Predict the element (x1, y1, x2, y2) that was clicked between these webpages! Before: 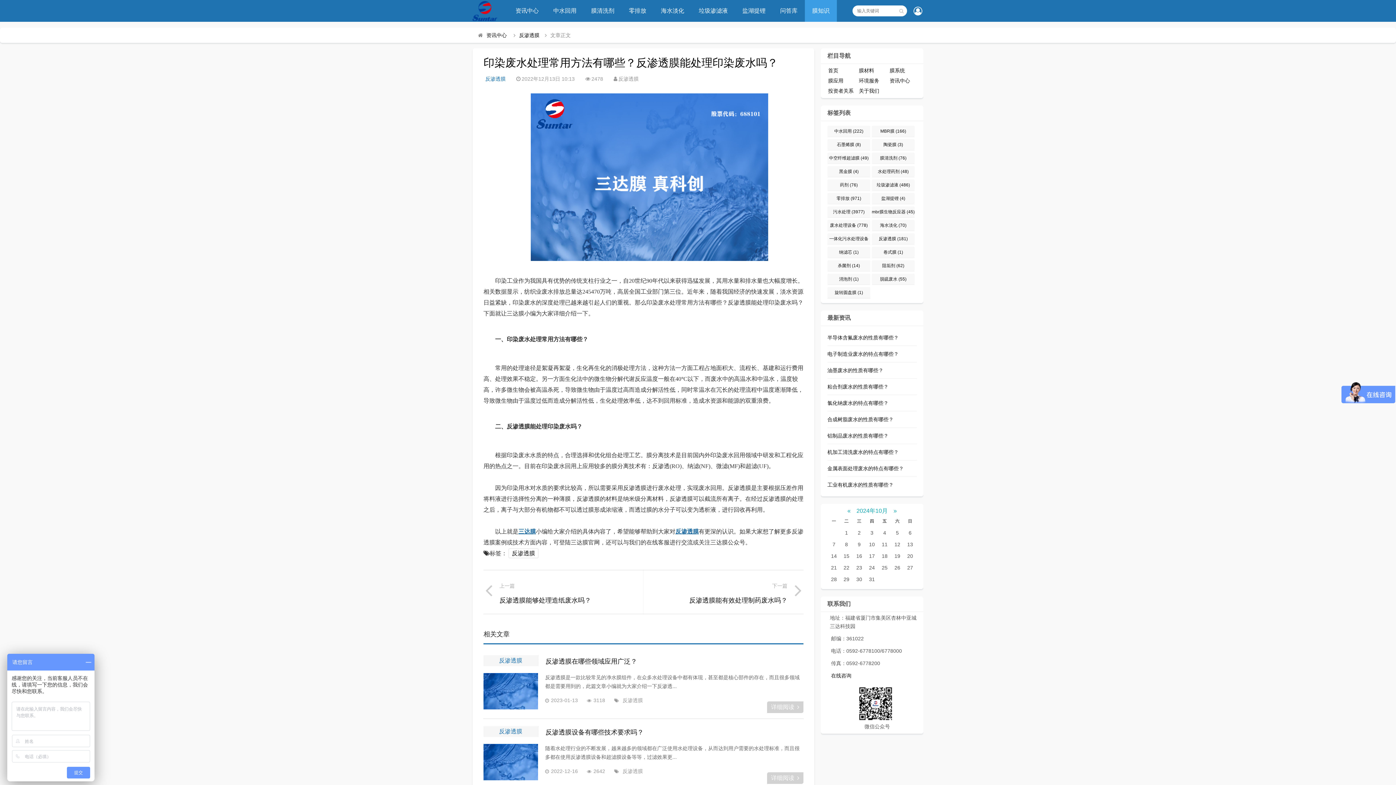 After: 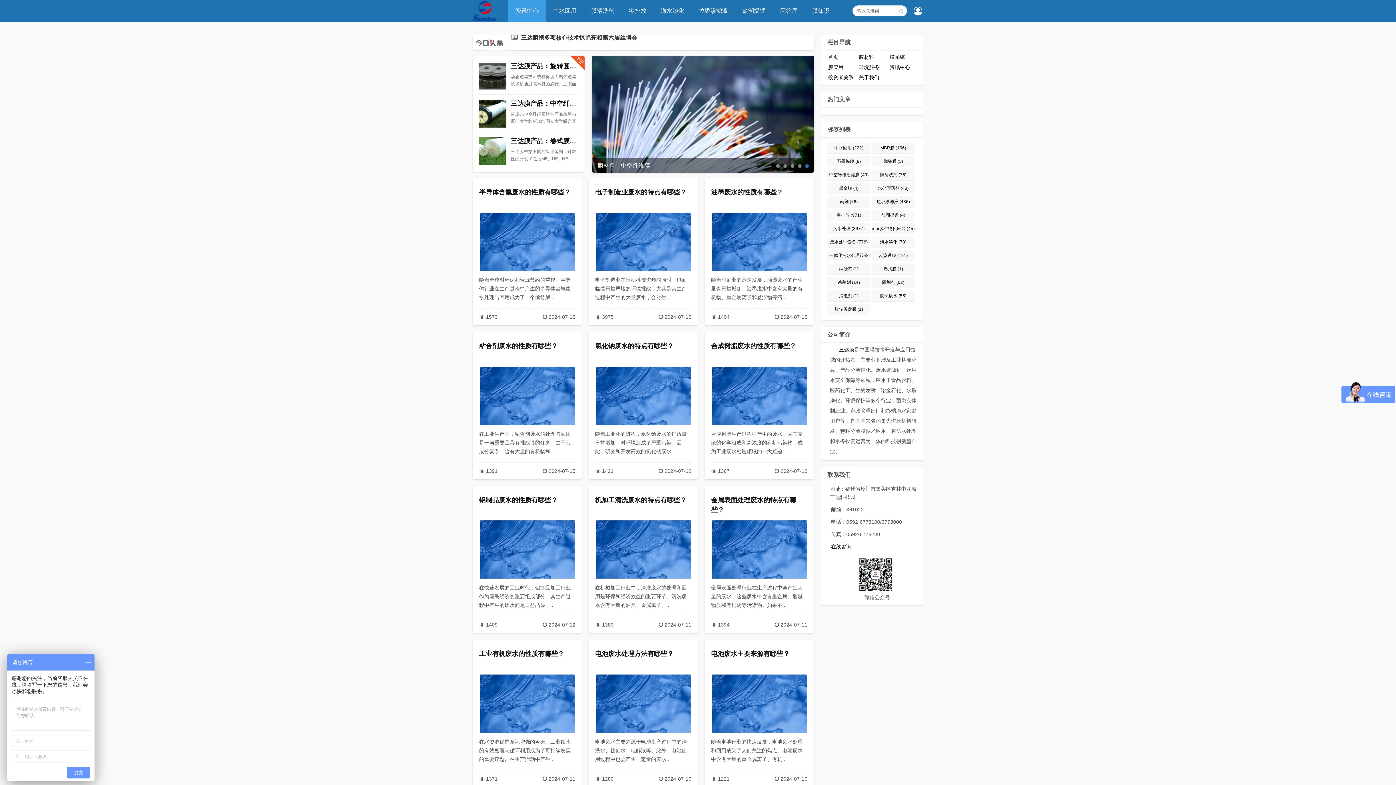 Action: bbox: (508, 0, 546, 21) label: 资讯中心